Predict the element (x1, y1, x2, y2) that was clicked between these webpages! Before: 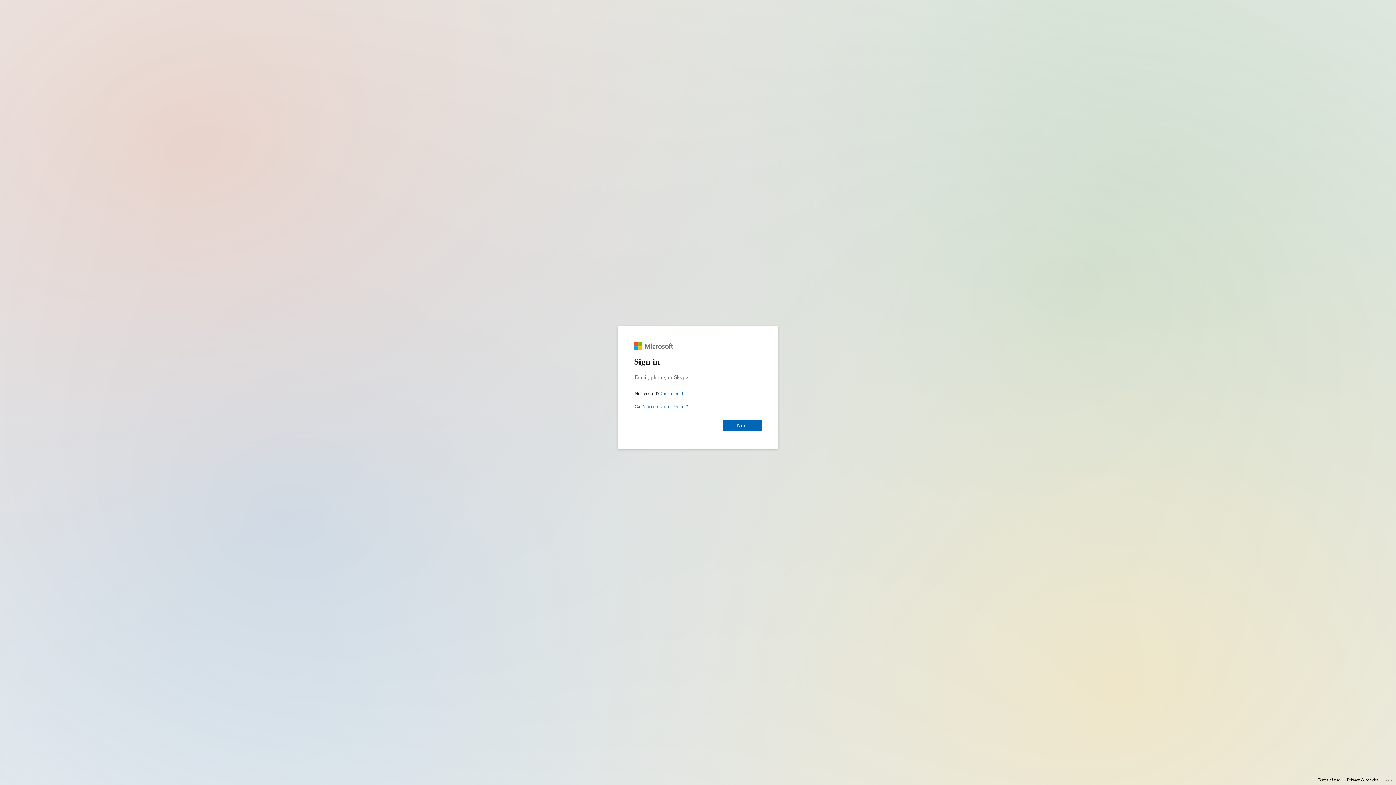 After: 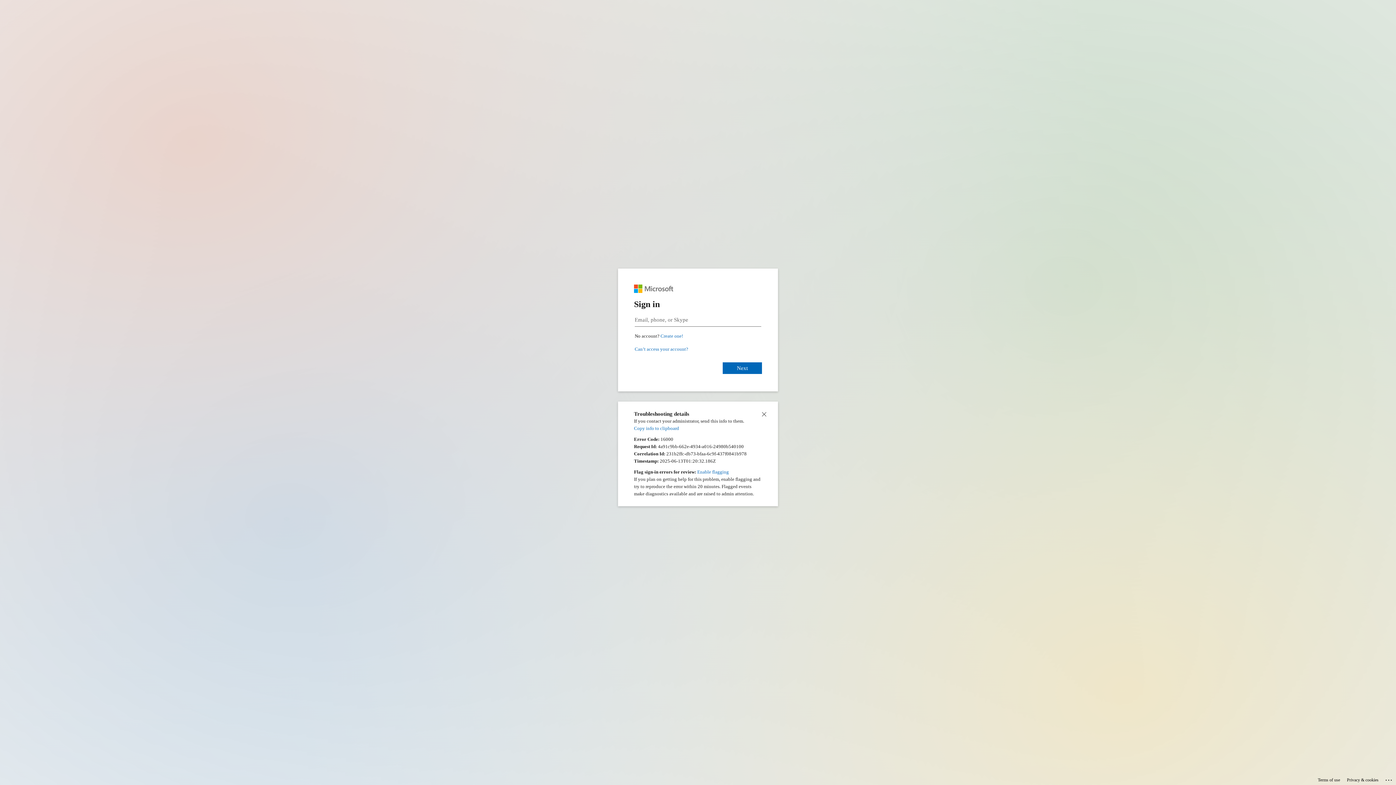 Action: bbox: (1385, 775, 1393, 783) label: Click here for troubleshooting information